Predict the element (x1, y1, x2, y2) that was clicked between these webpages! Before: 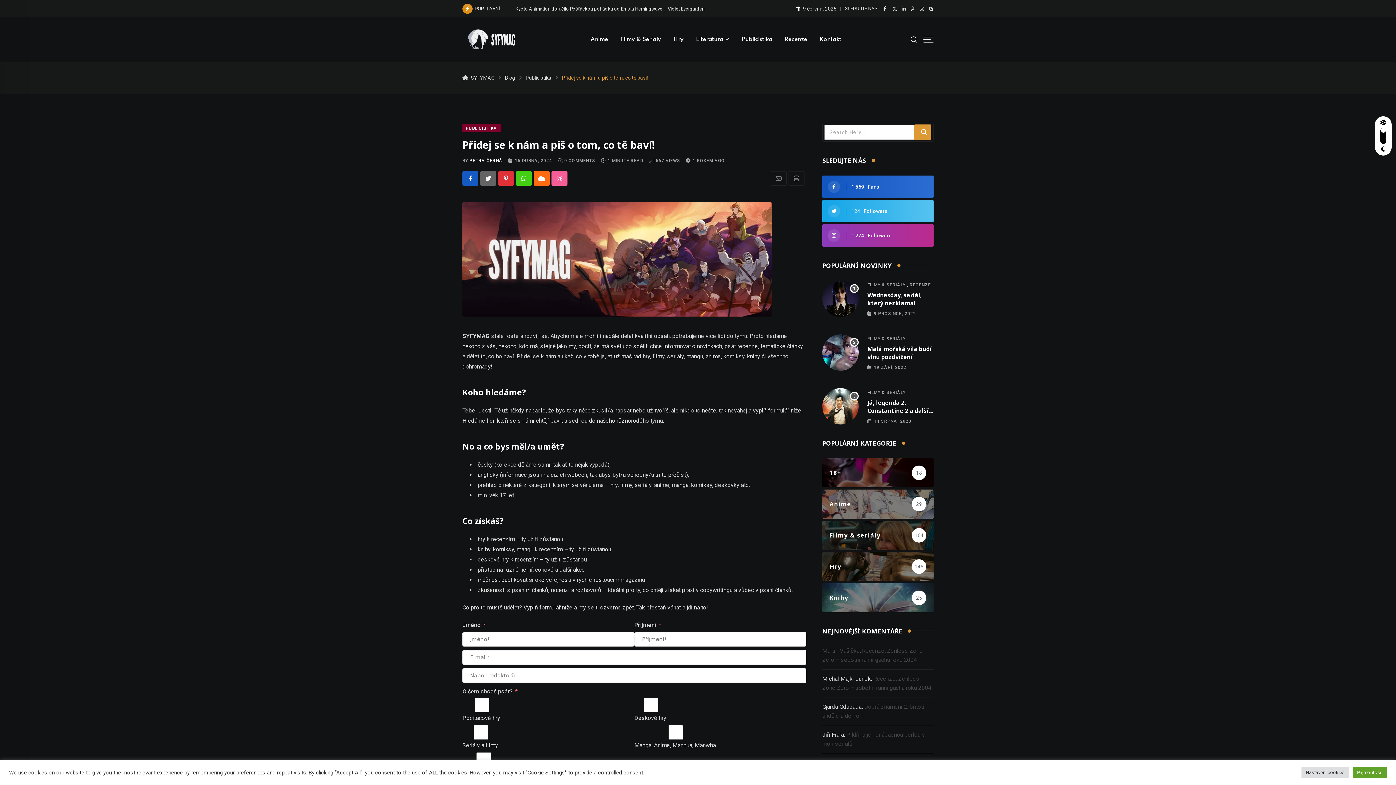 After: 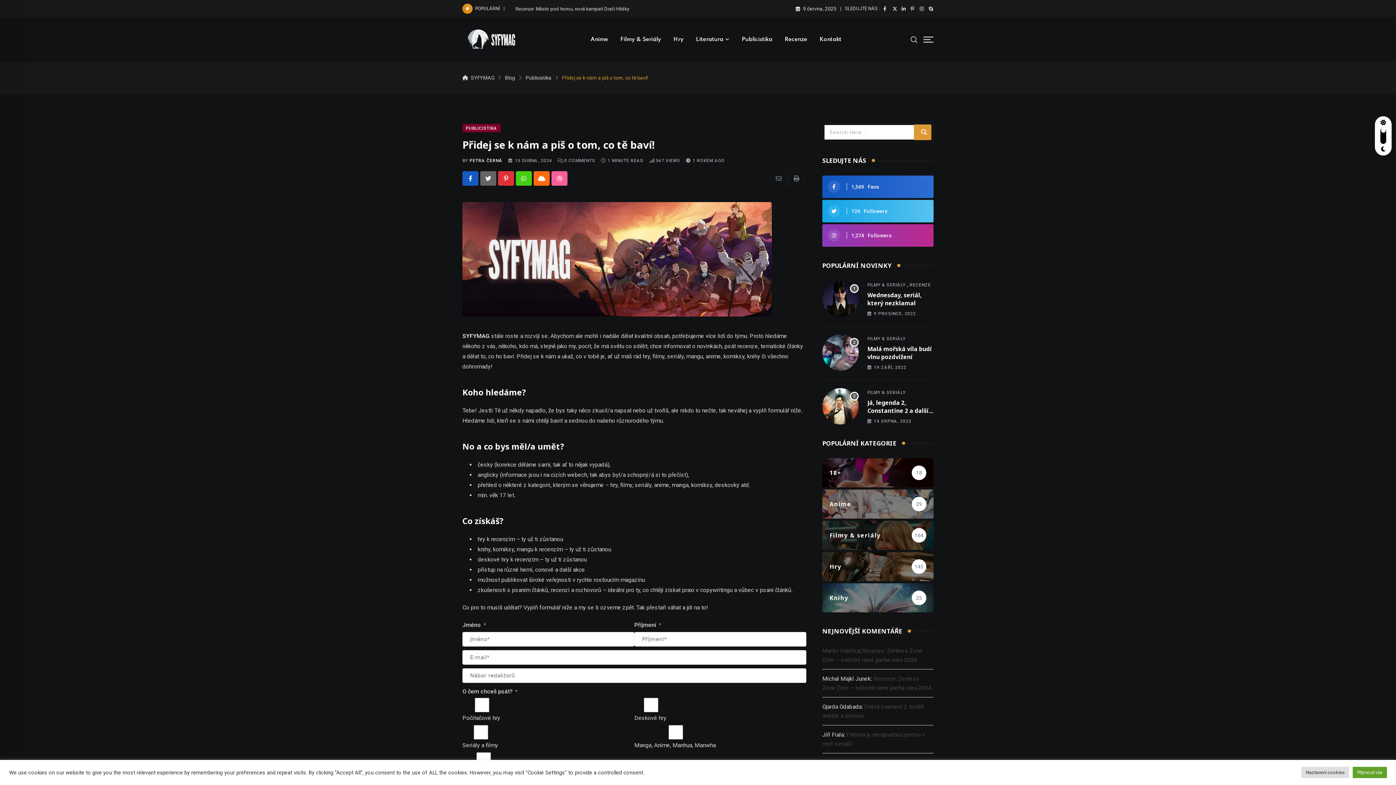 Action: bbox: (892, 5, 897, 11)